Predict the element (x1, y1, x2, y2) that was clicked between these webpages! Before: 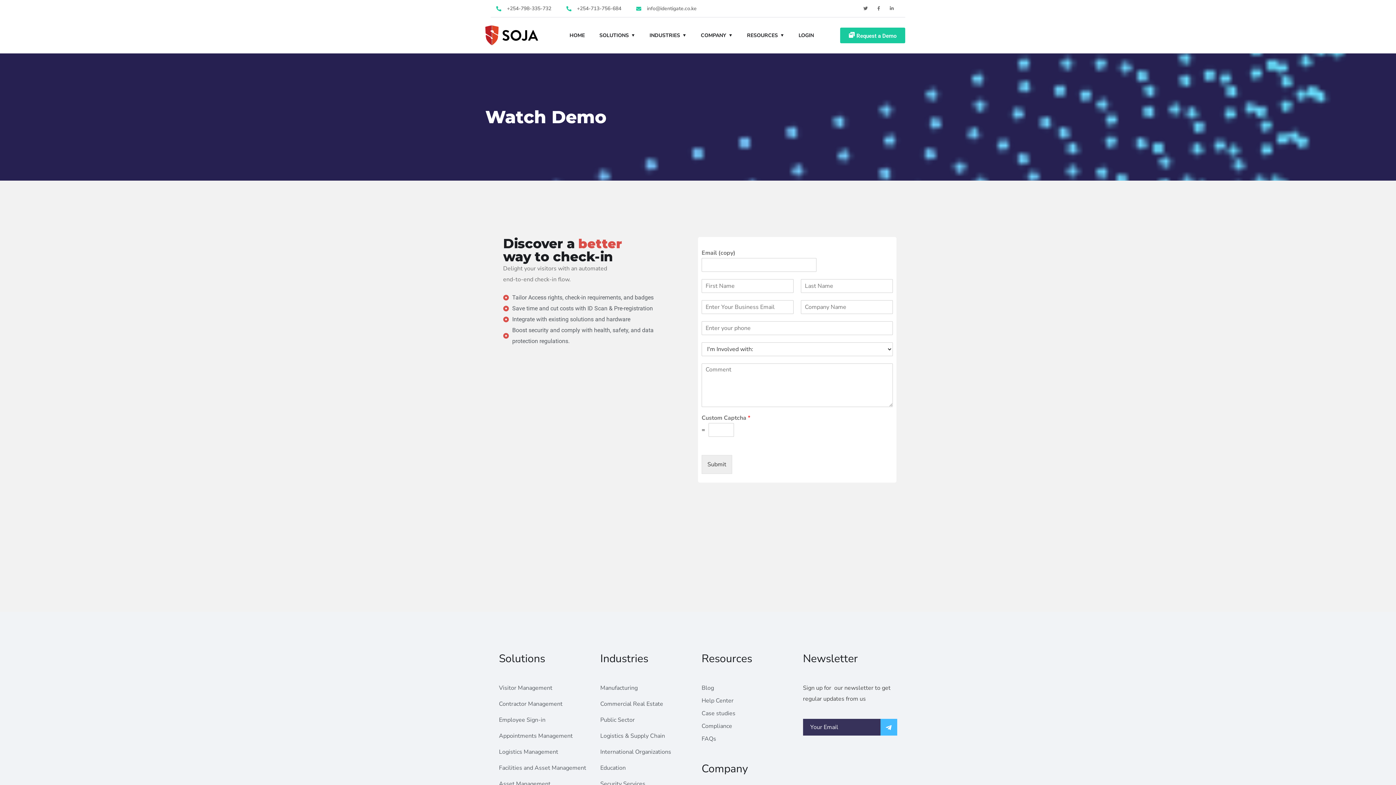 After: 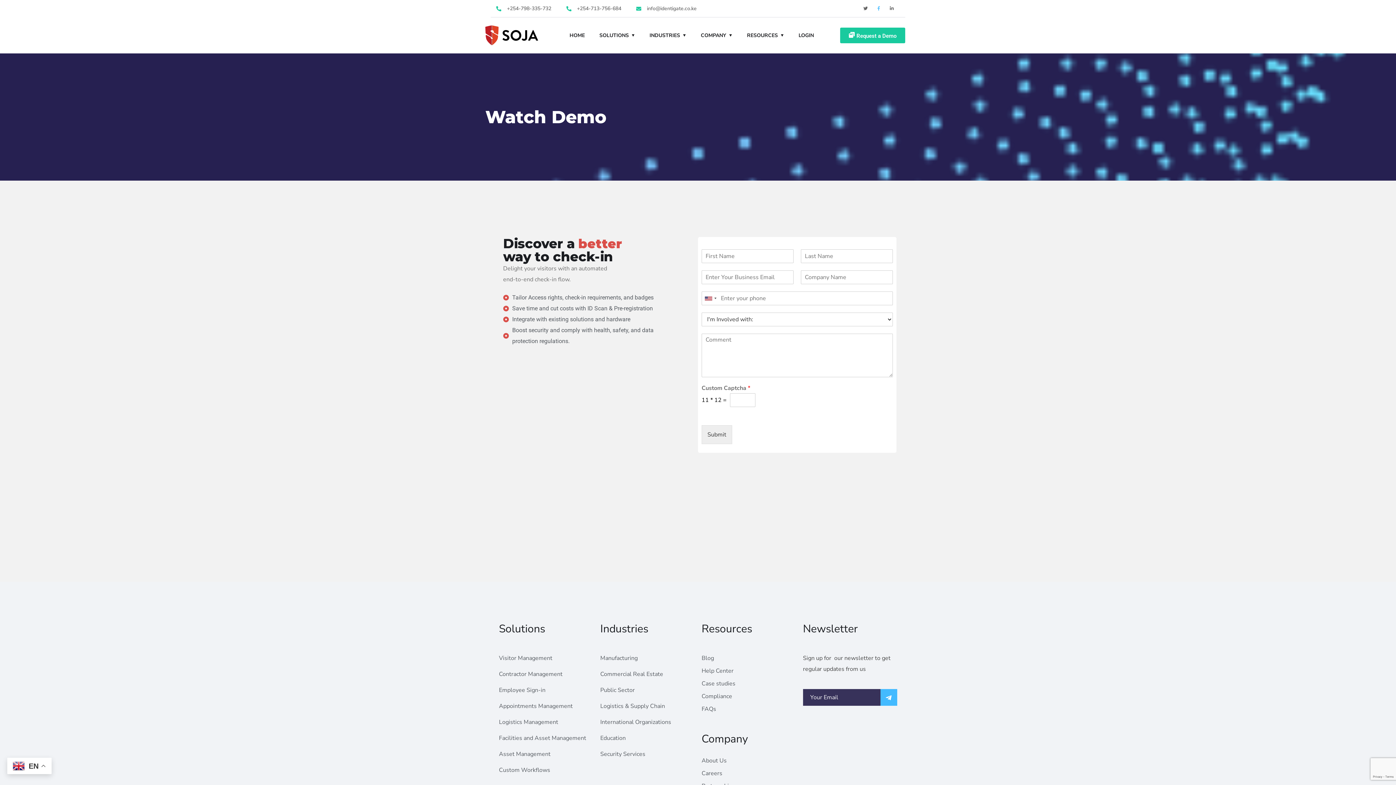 Action: bbox: (873, 2, 884, 14) label: Facebook-f